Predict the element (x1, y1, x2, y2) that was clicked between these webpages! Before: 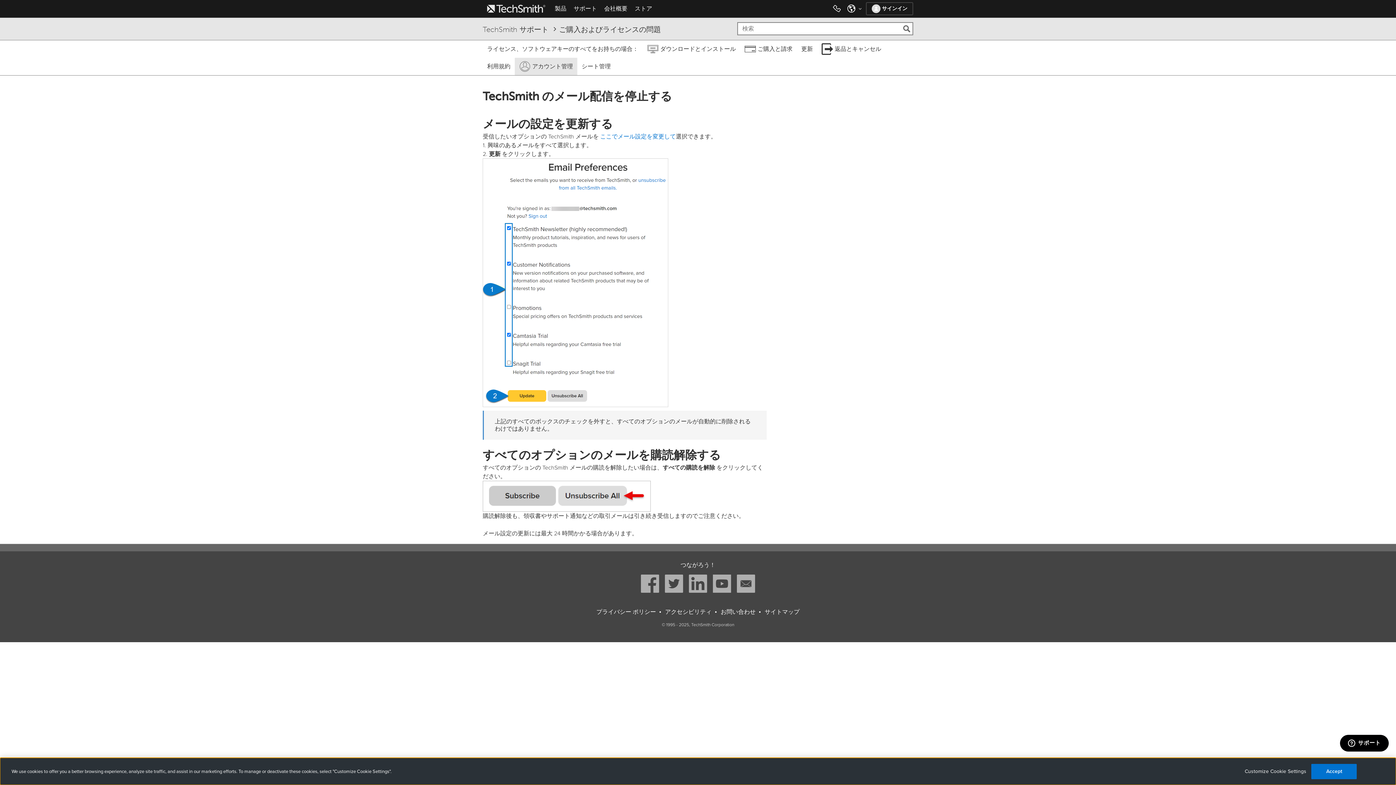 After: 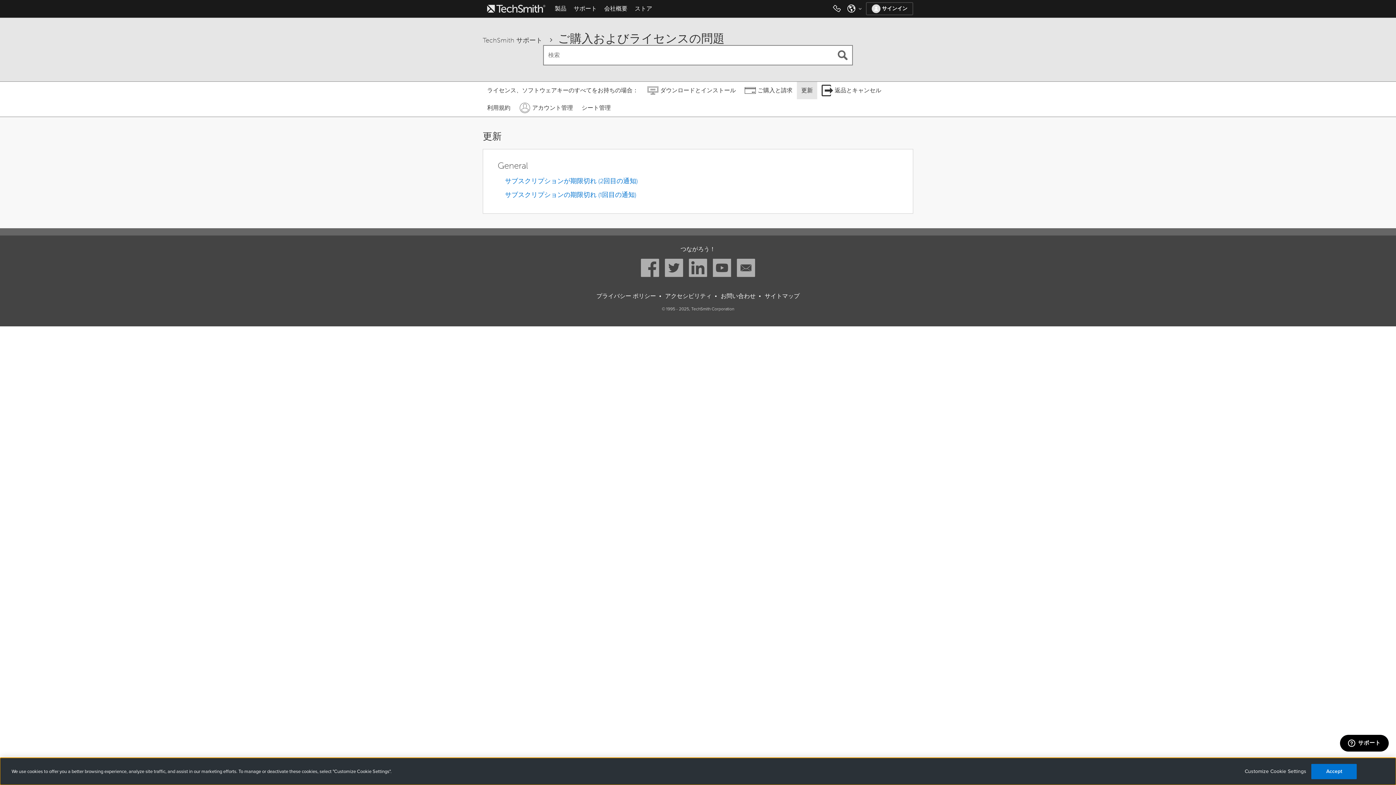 Action: bbox: (797, 40, 817, 57) label: 更新